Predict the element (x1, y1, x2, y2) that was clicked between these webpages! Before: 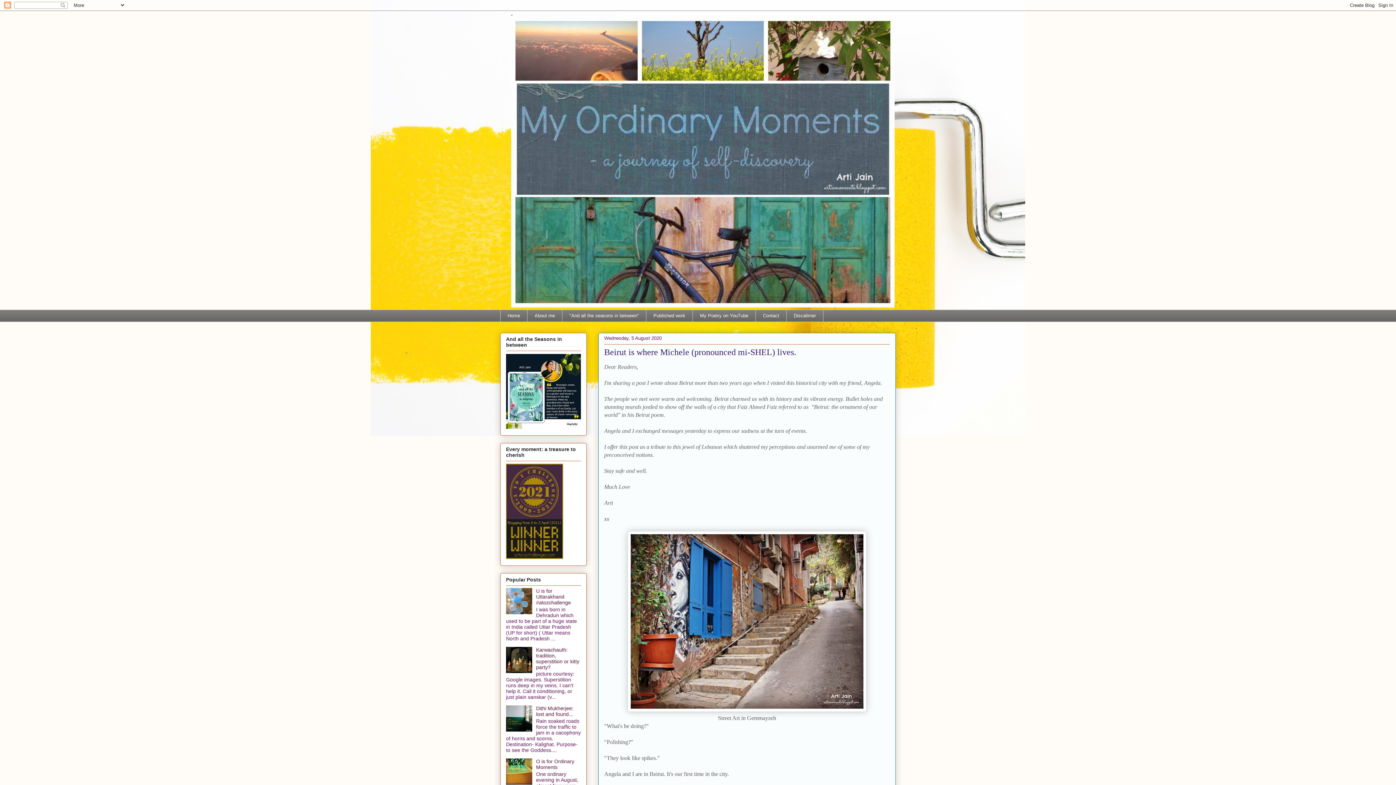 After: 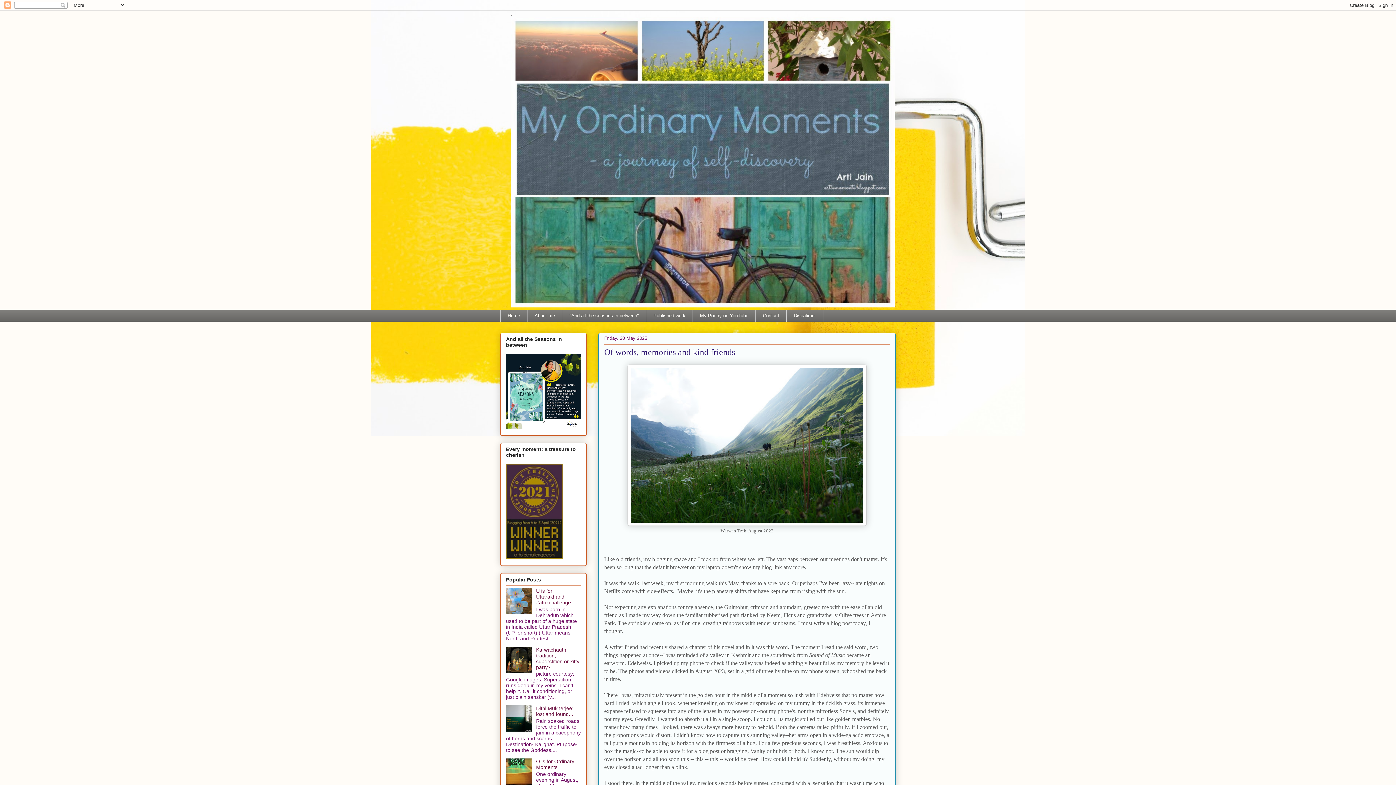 Action: bbox: (506, 554, 563, 560)